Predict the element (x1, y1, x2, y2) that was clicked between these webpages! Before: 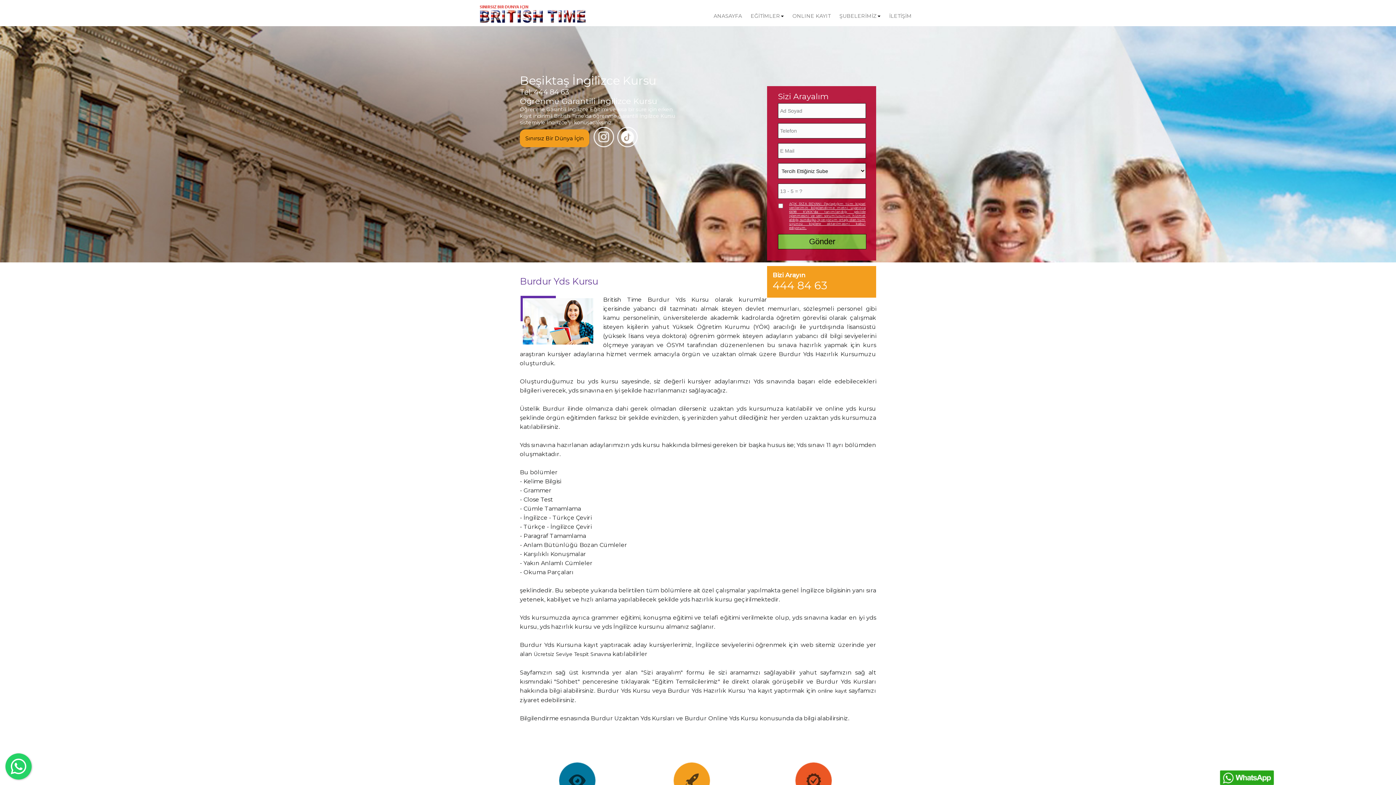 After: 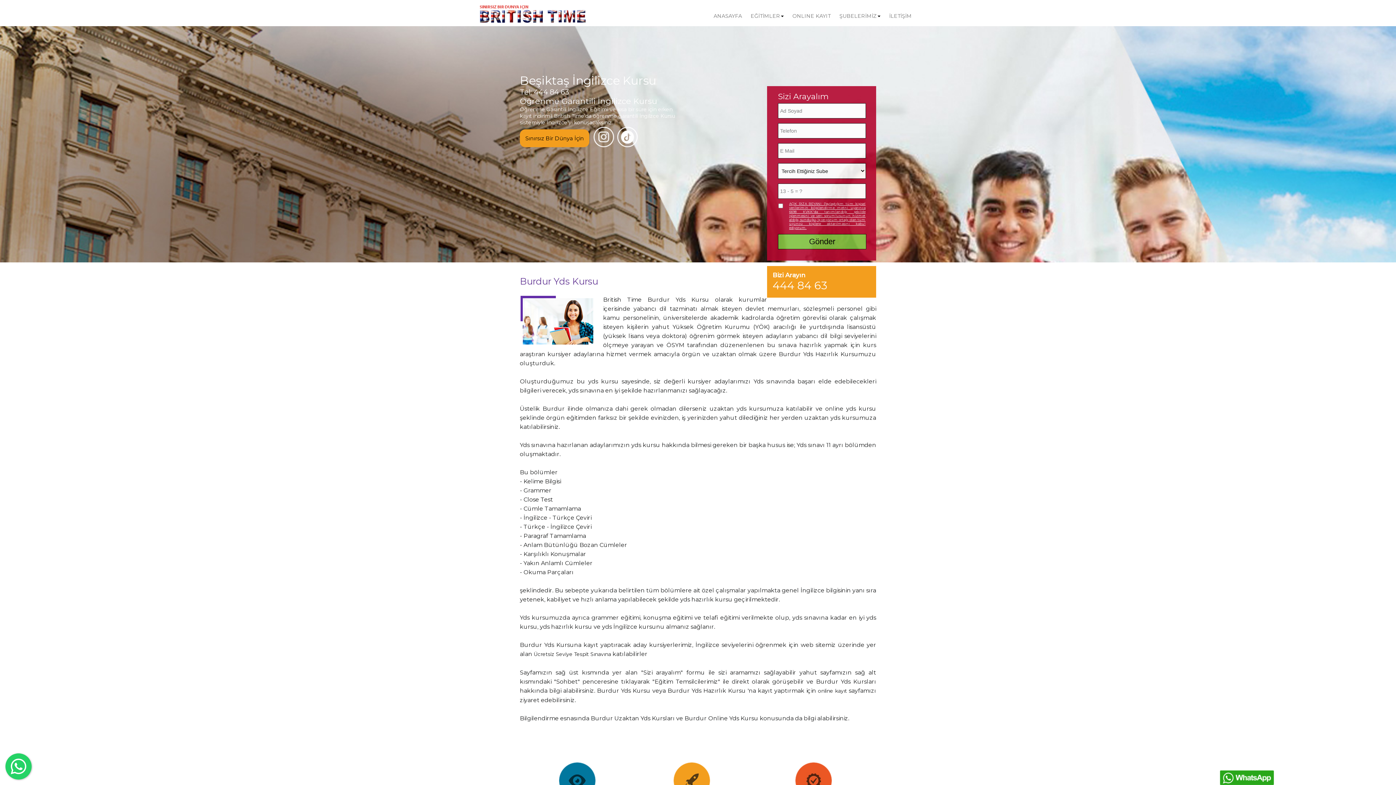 Action: label: 444 84 63 bbox: (772, 278, 827, 292)